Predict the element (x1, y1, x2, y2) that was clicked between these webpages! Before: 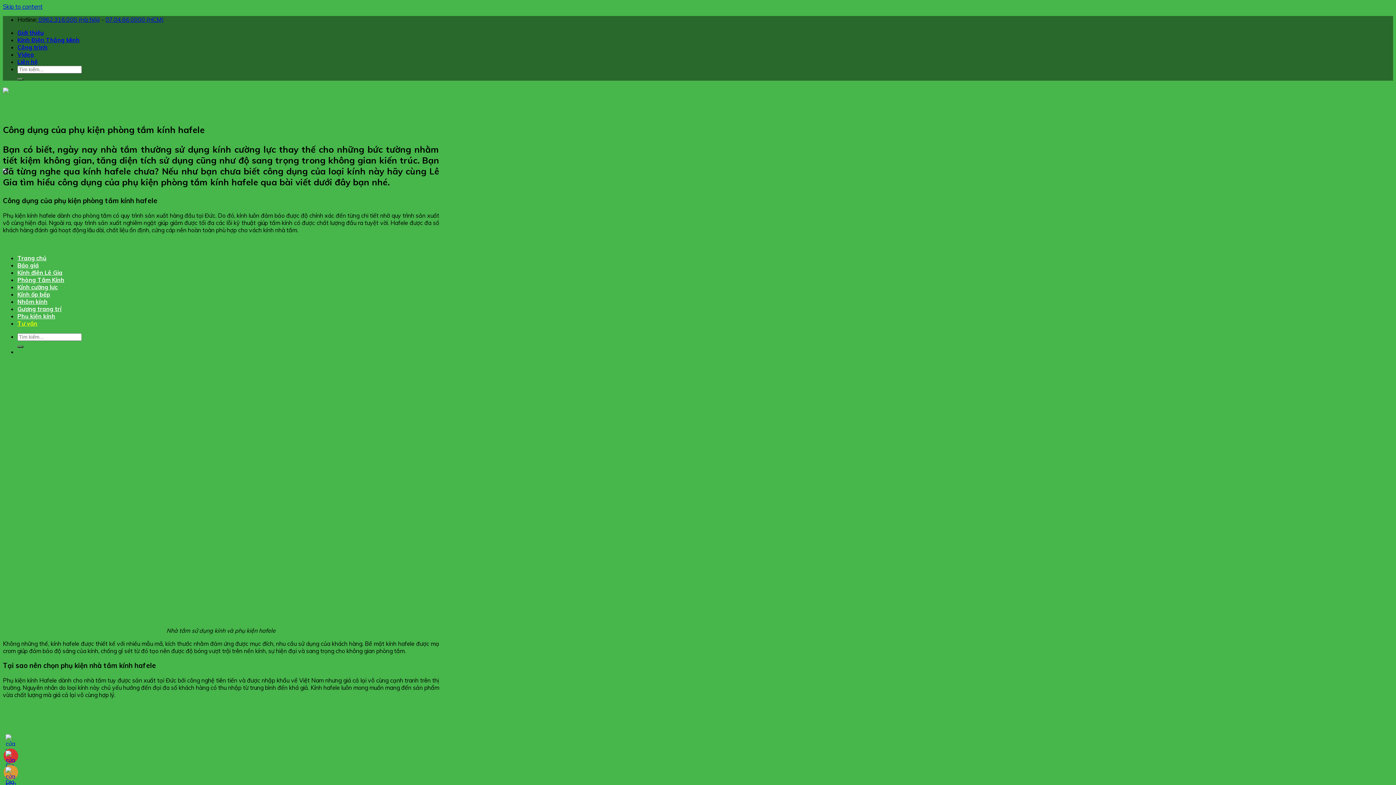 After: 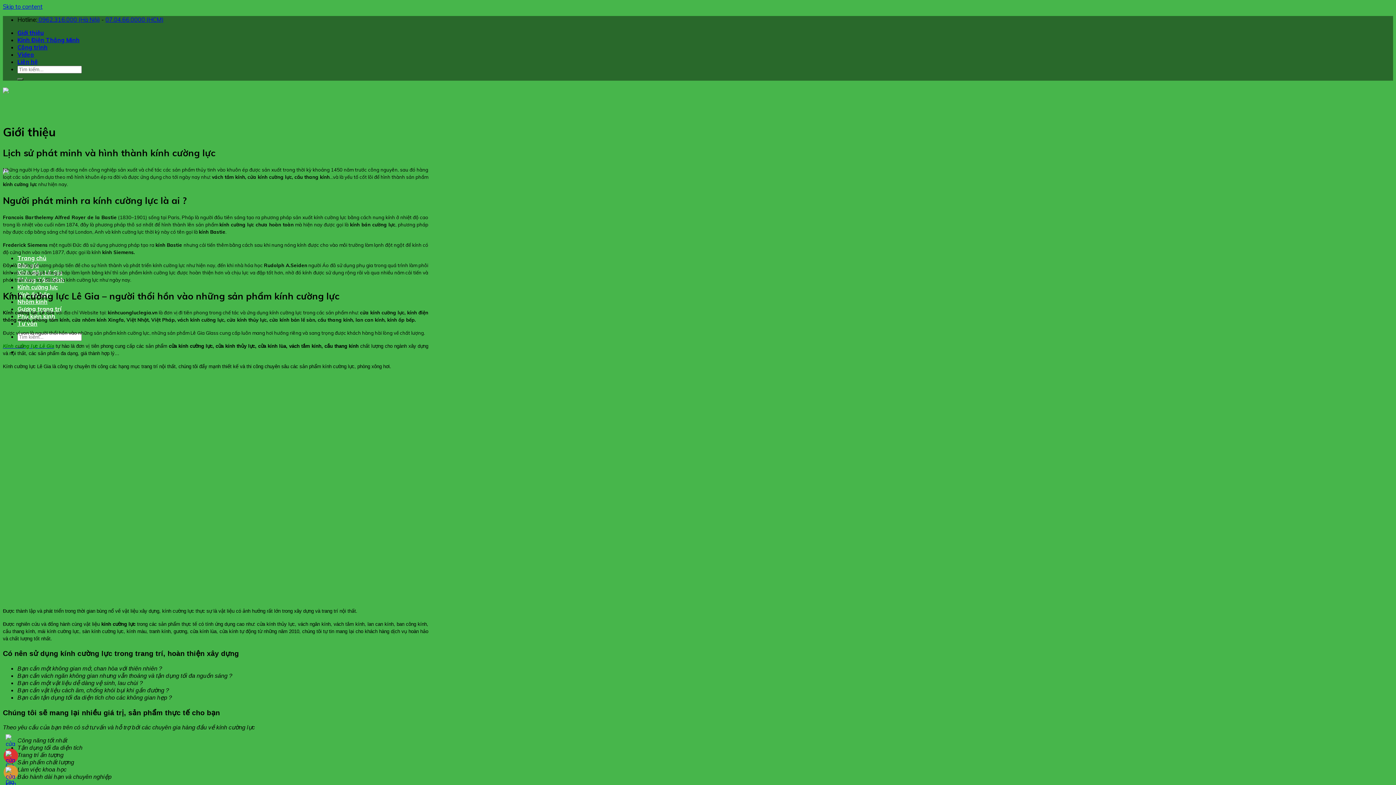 Action: label: Giới thiệu bbox: (17, 29, 43, 36)